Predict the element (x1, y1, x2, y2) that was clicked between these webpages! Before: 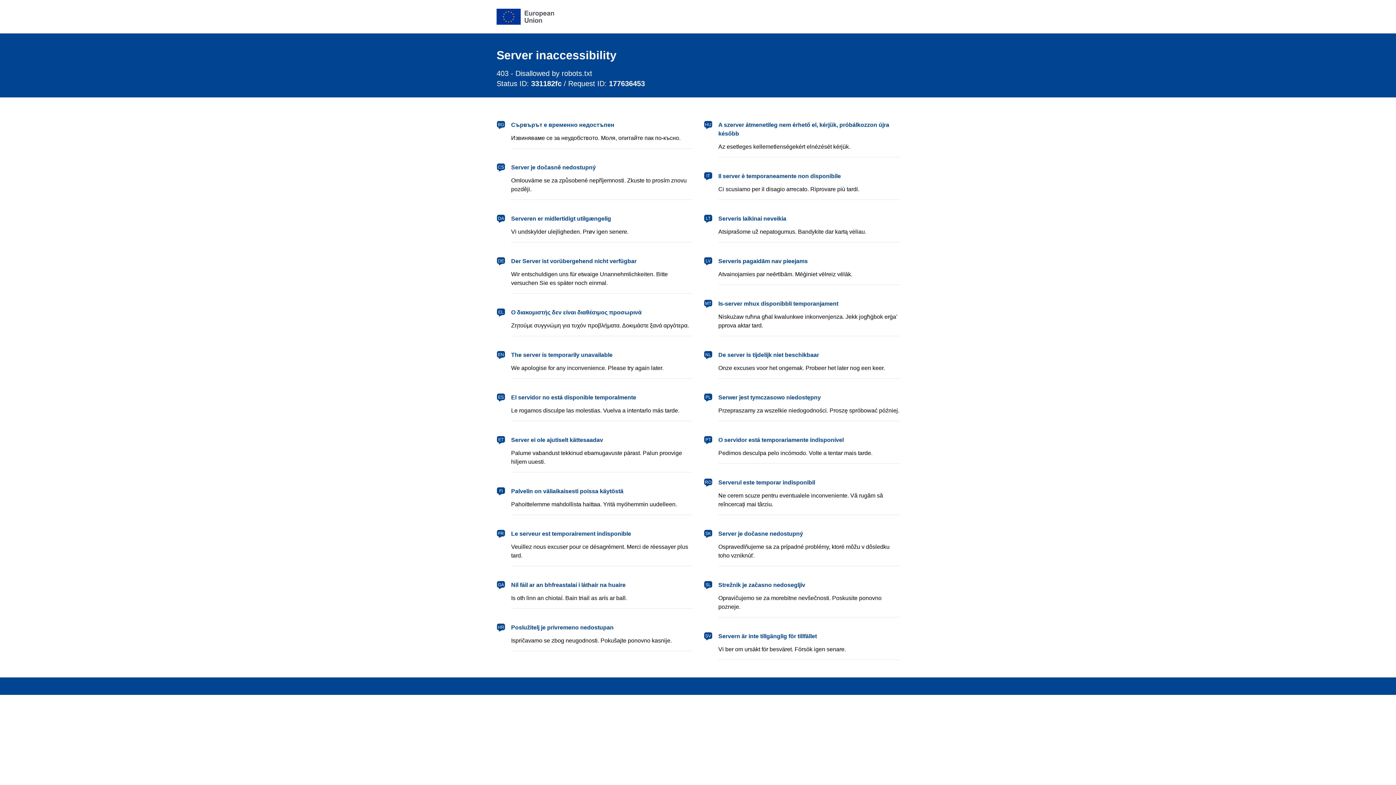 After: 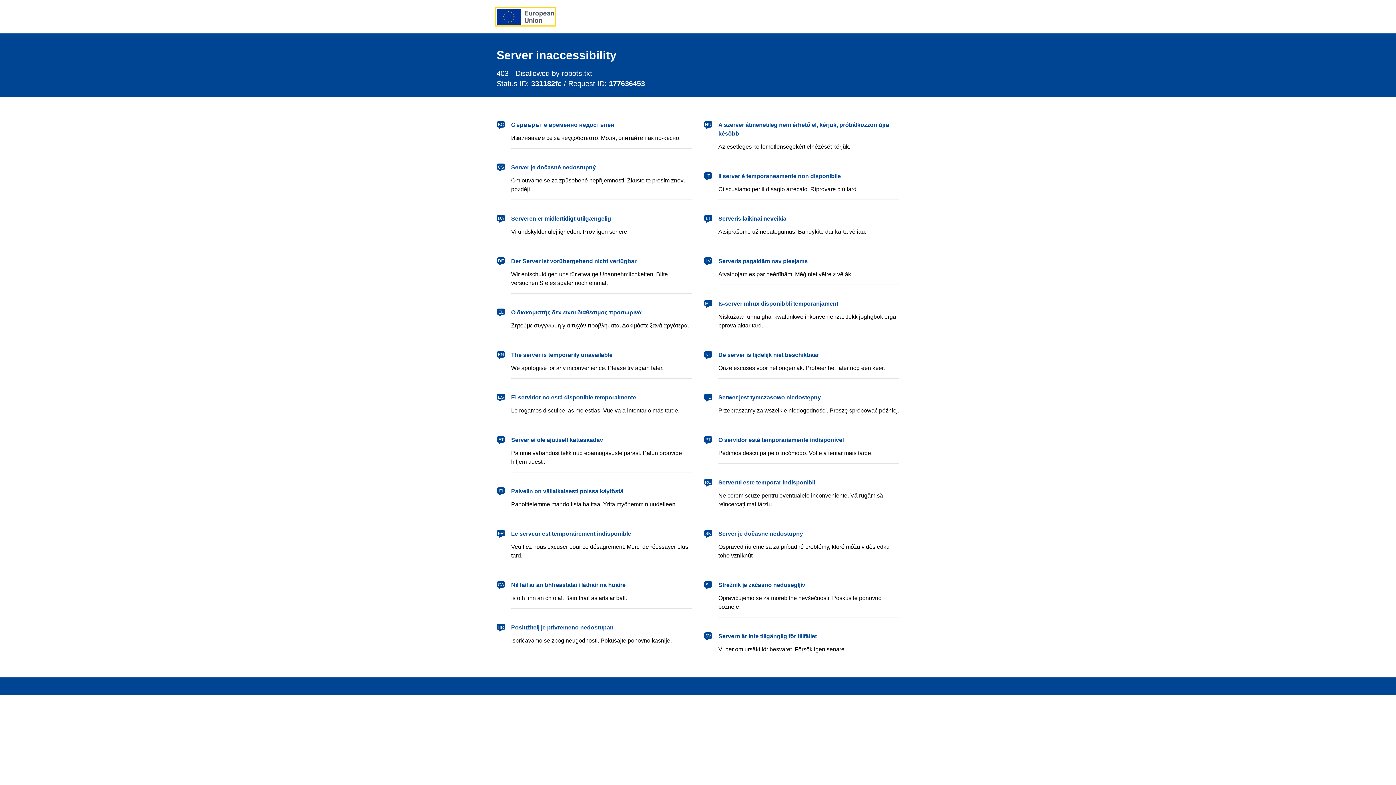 Action: bbox: (496, 8, 554, 24) label: European Union